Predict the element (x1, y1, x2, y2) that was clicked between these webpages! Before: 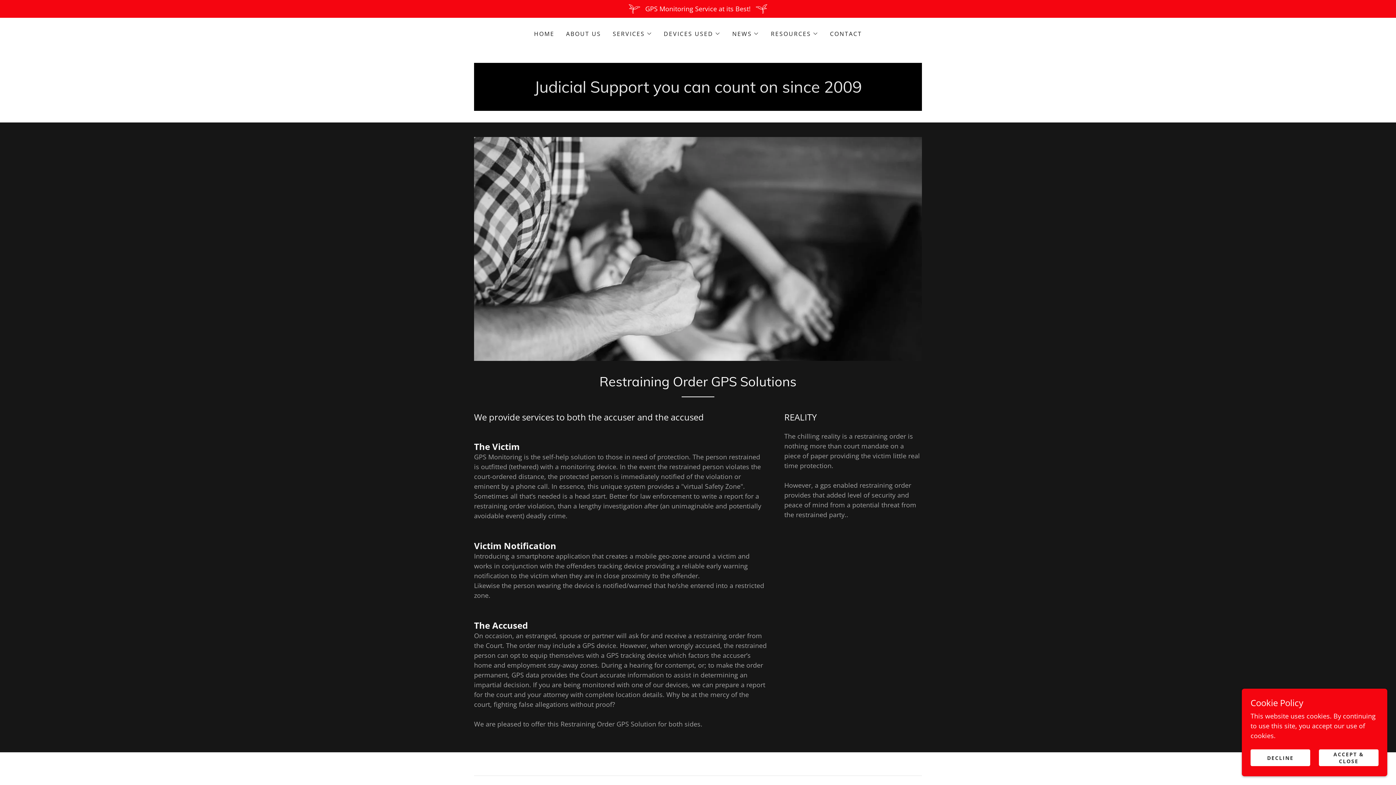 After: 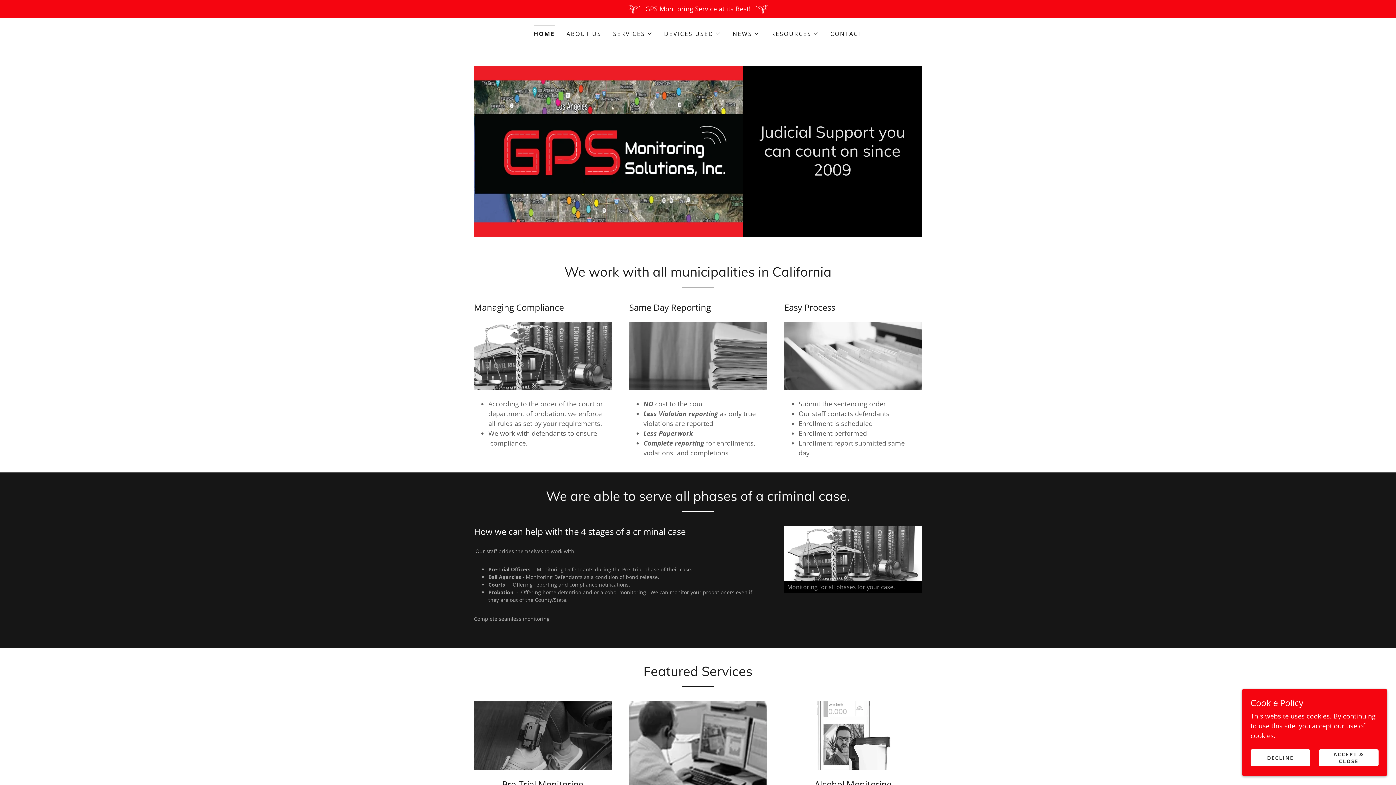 Action: label: Judicial Support you can count on since 2009 bbox: (534, 85, 862, 94)